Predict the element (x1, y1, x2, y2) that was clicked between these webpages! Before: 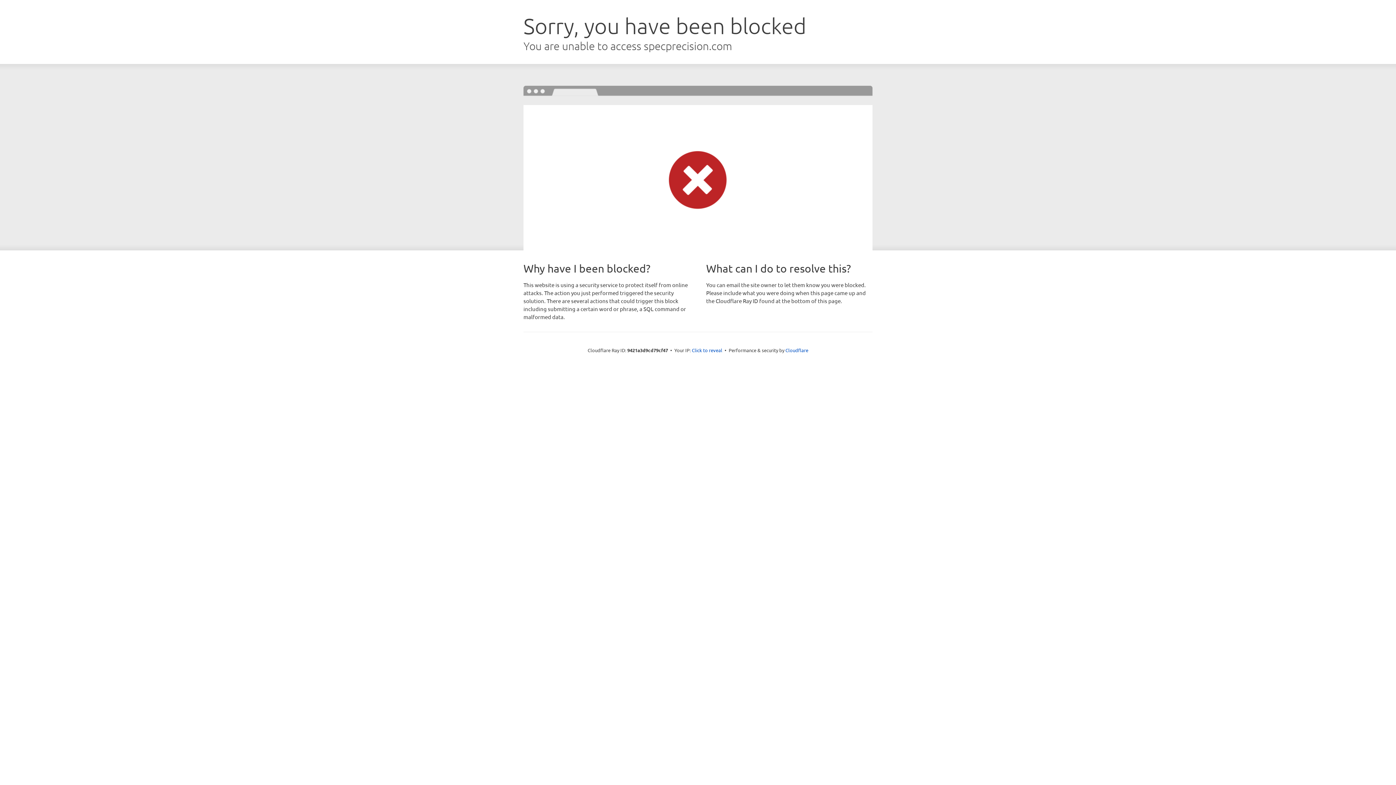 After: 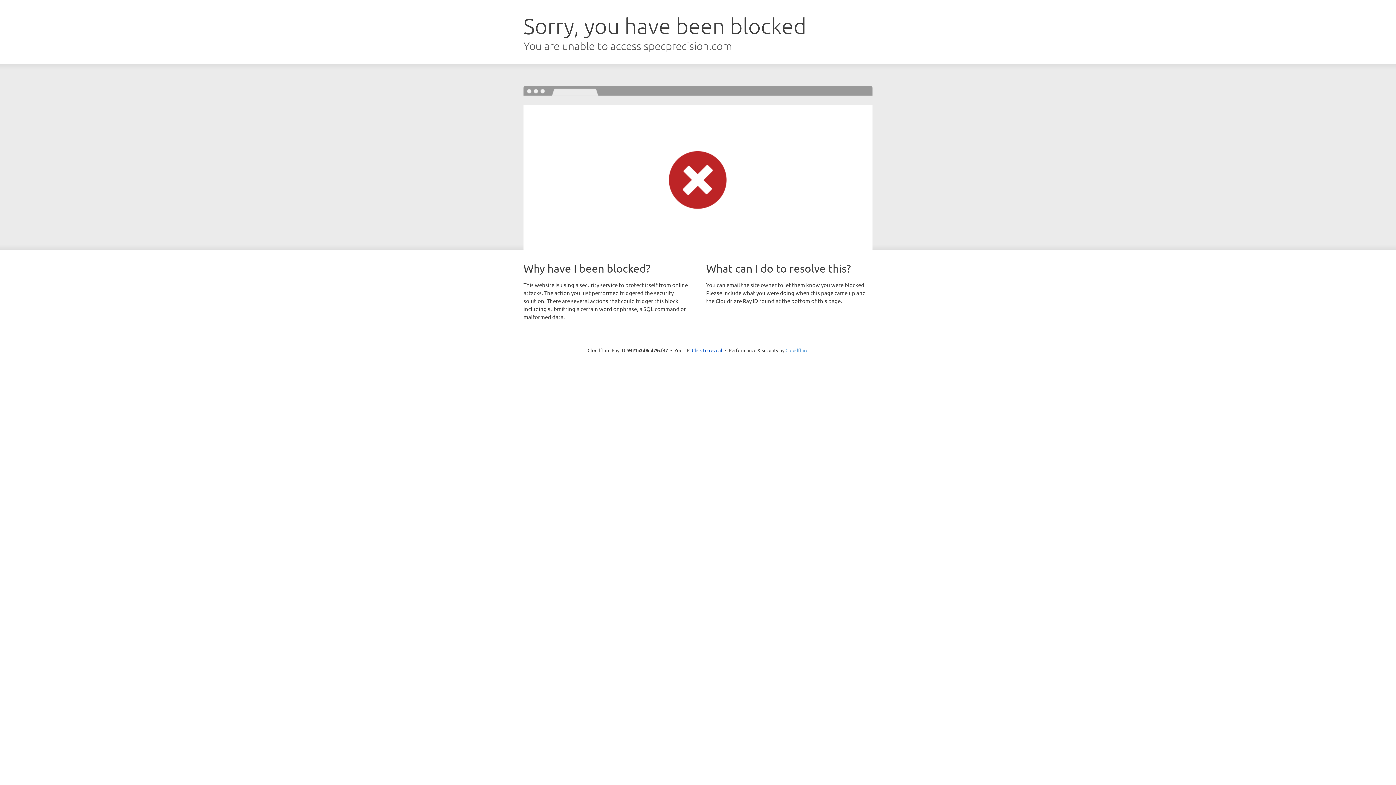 Action: bbox: (785, 347, 808, 353) label: Cloudflare